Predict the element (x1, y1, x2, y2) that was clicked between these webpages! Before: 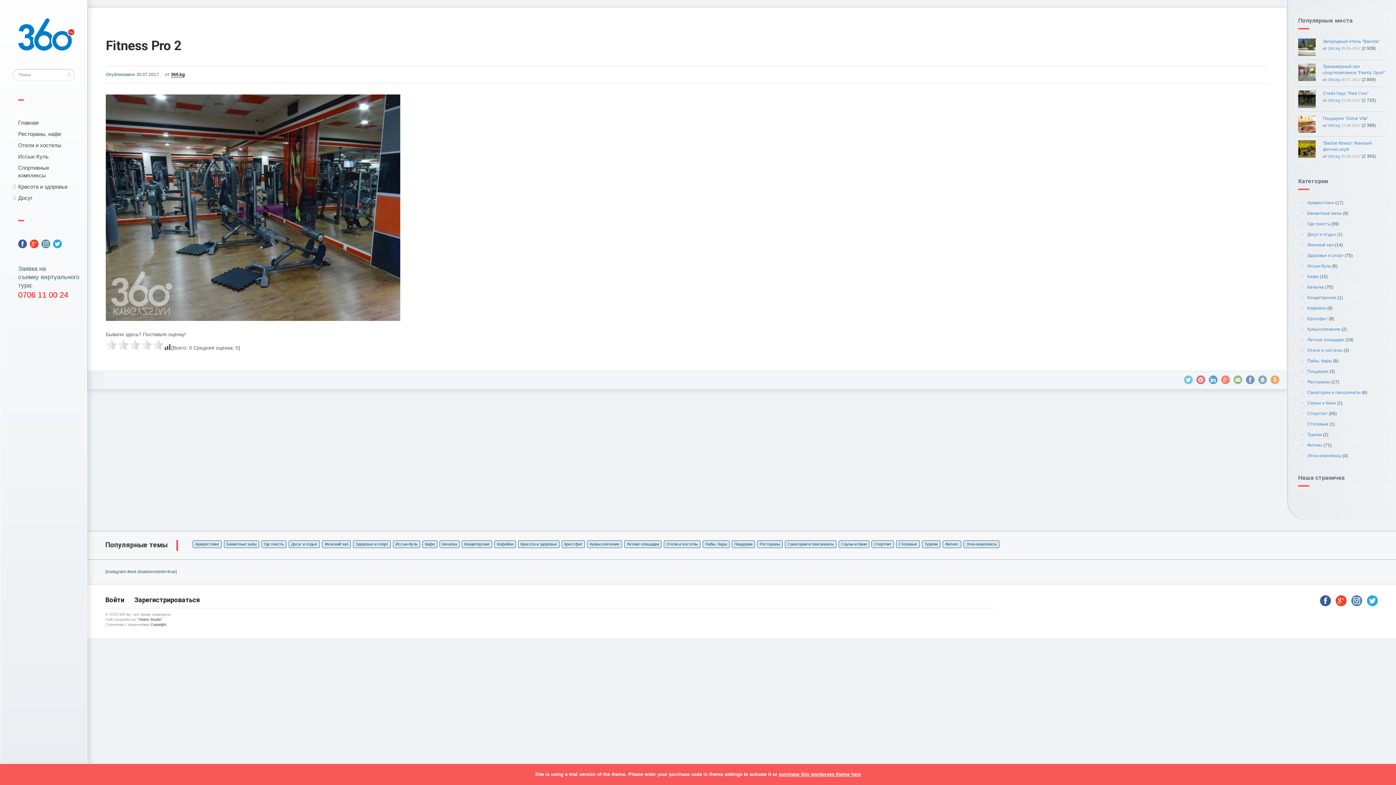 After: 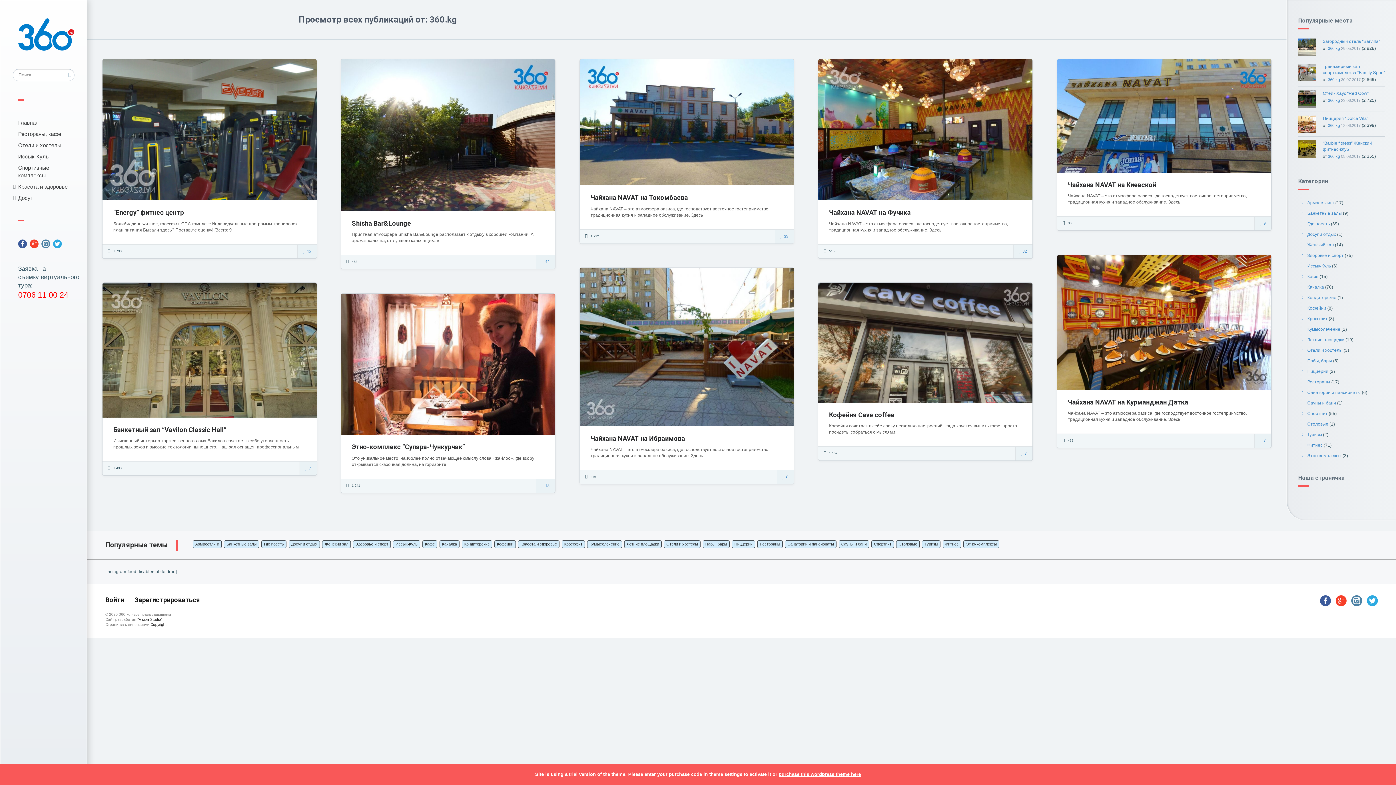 Action: bbox: (1328, 123, 1340, 127) label: 360.kg